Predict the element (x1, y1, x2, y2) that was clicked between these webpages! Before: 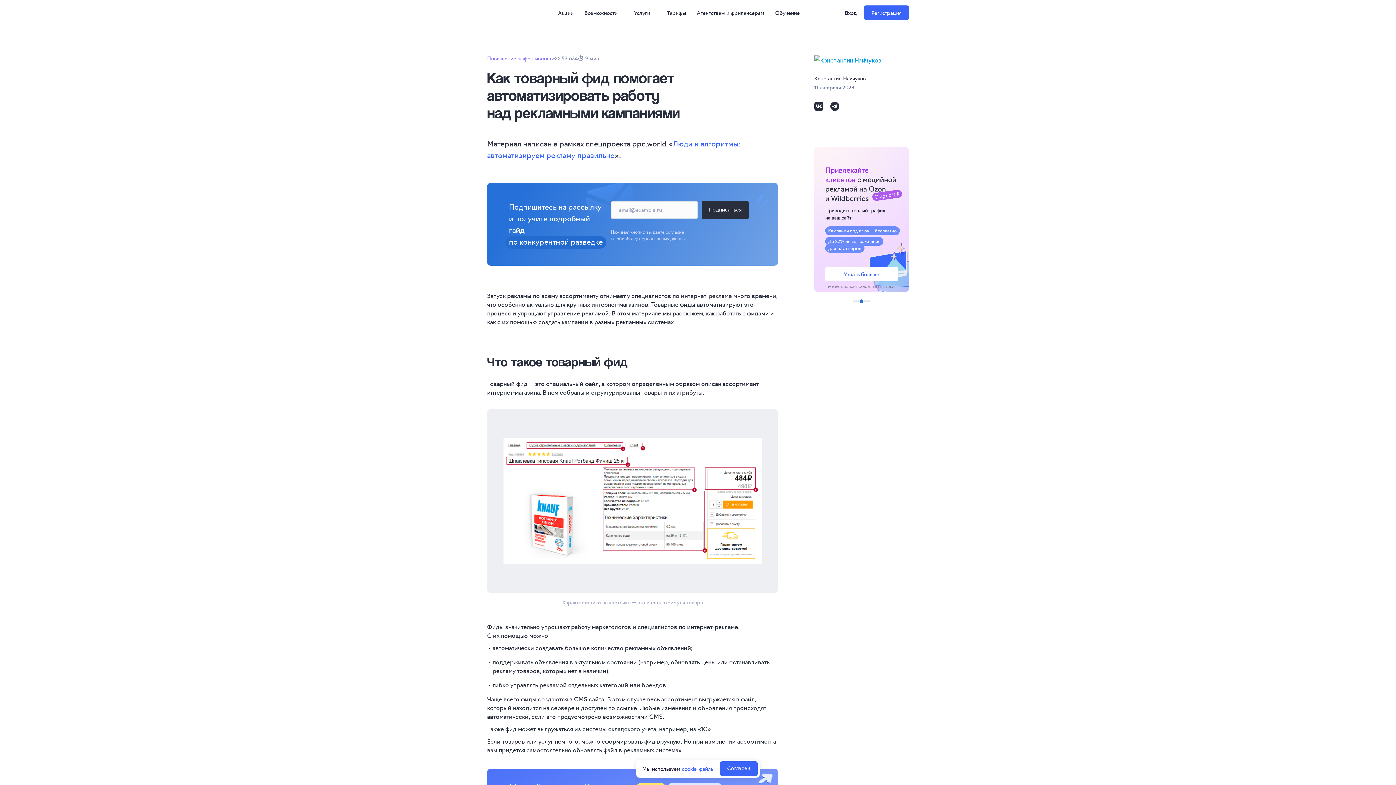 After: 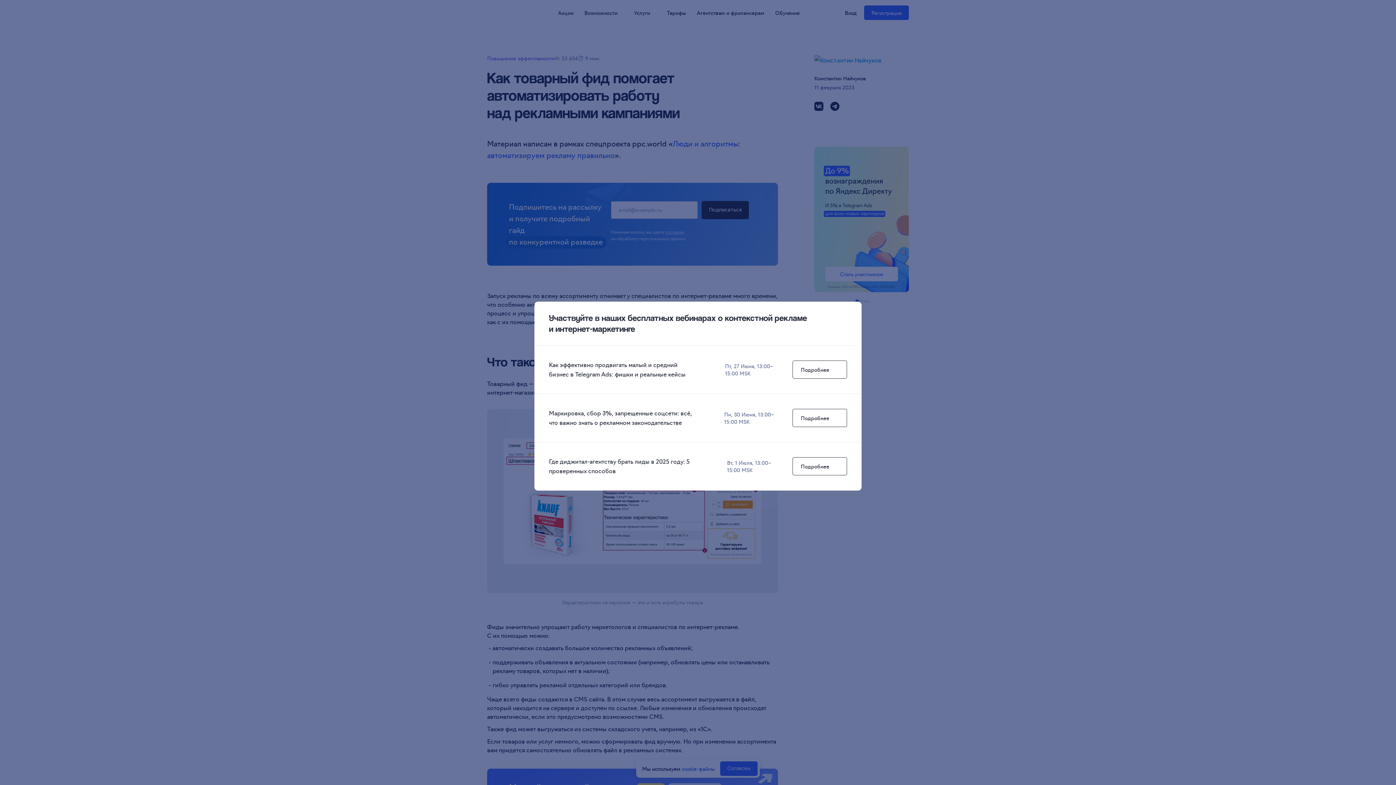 Action: bbox: (665, 228, 684, 234) label: согласие